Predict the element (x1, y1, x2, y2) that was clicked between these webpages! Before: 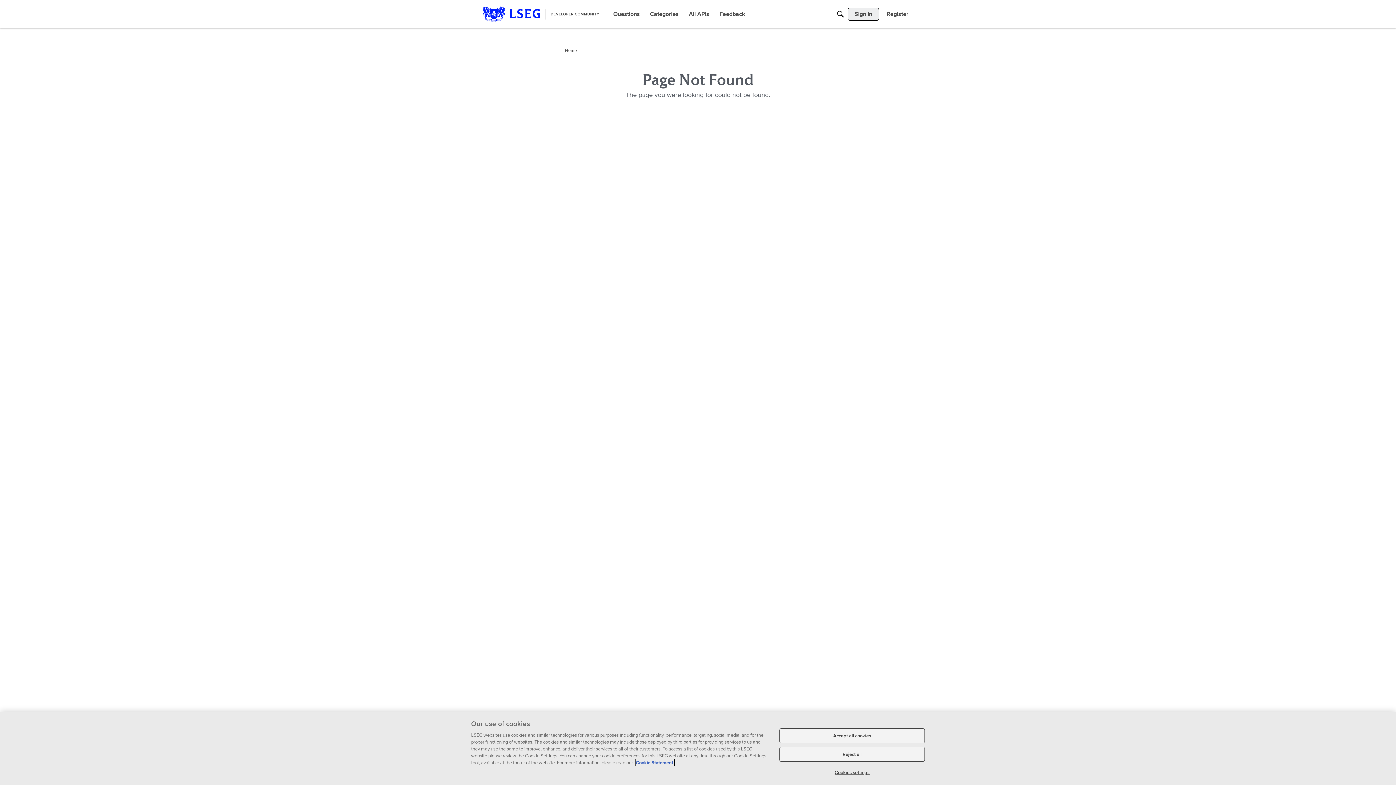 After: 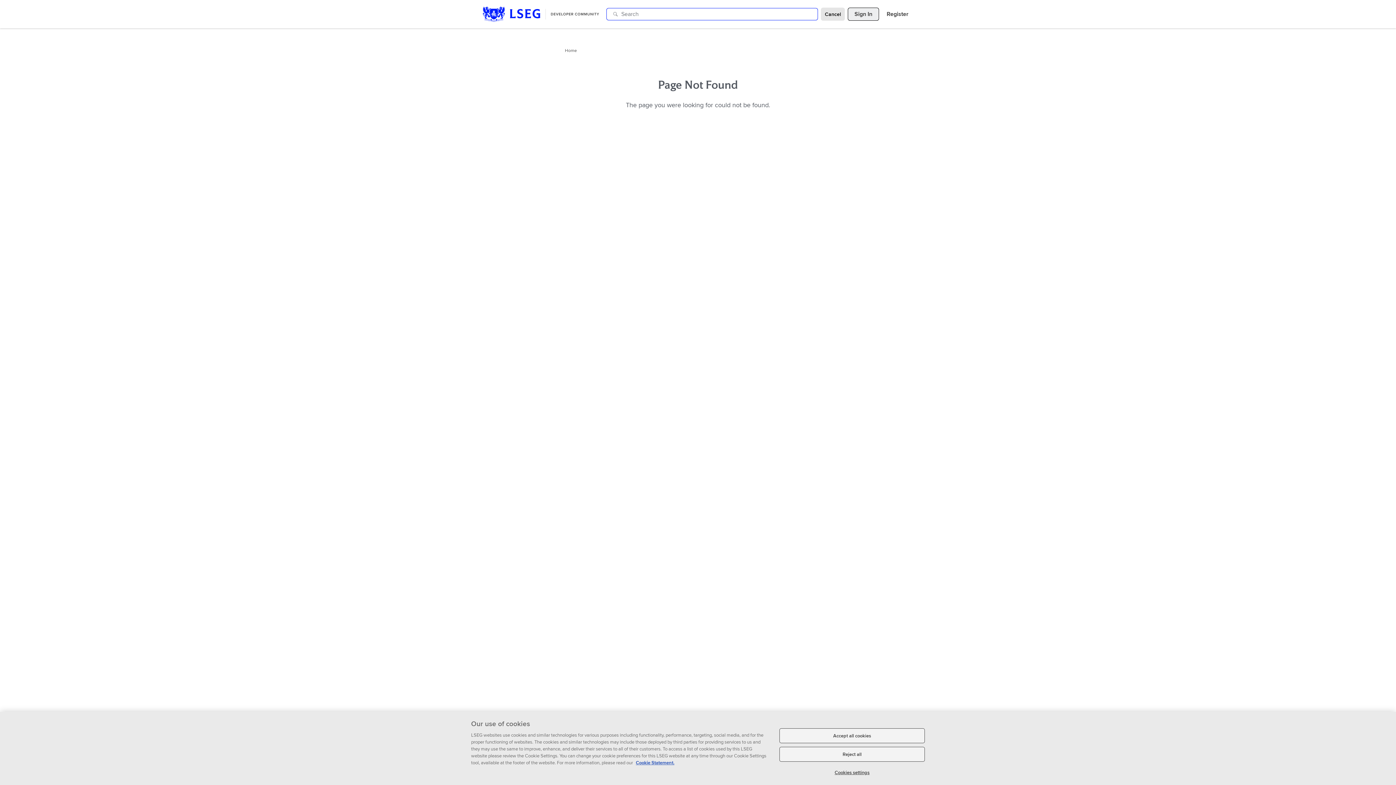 Action: label: Search bbox: (834, 7, 847, 20)